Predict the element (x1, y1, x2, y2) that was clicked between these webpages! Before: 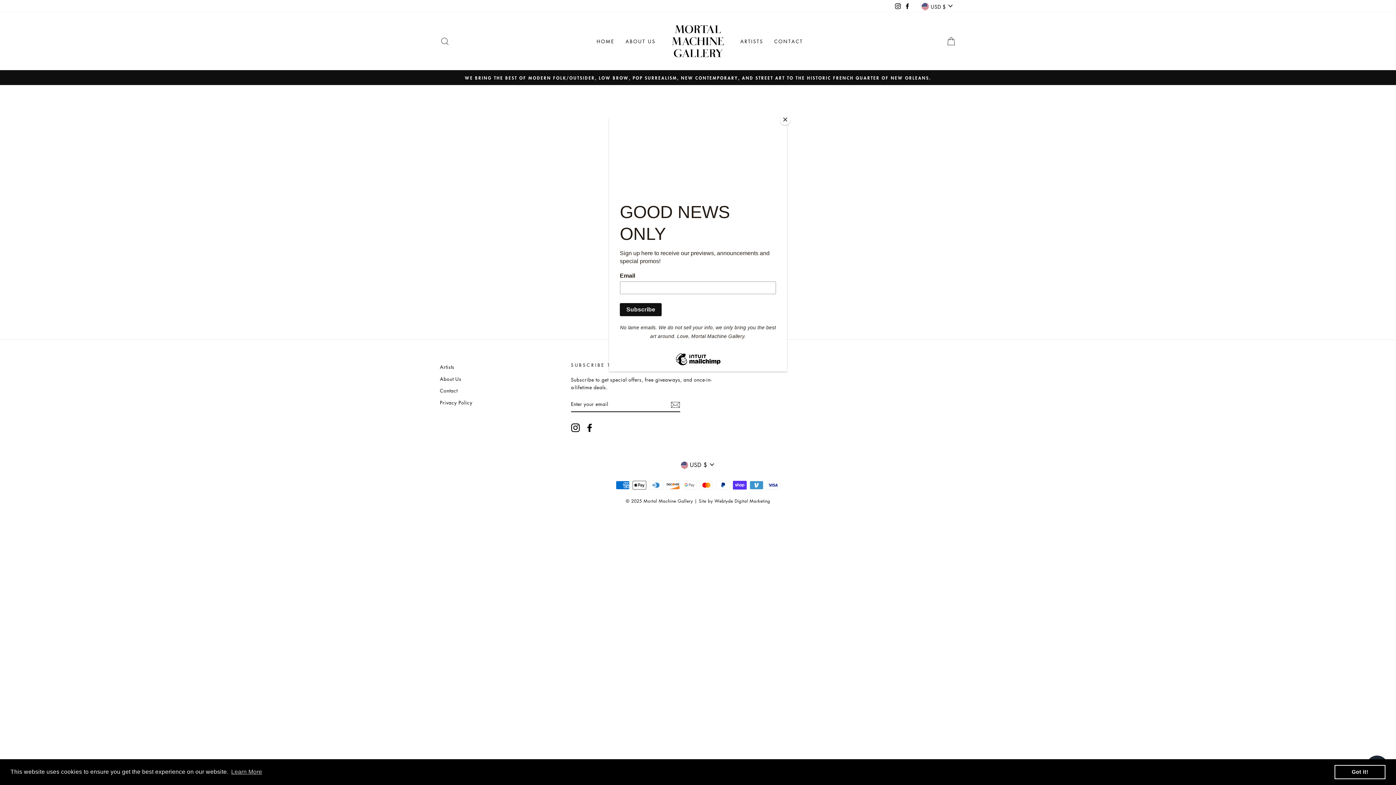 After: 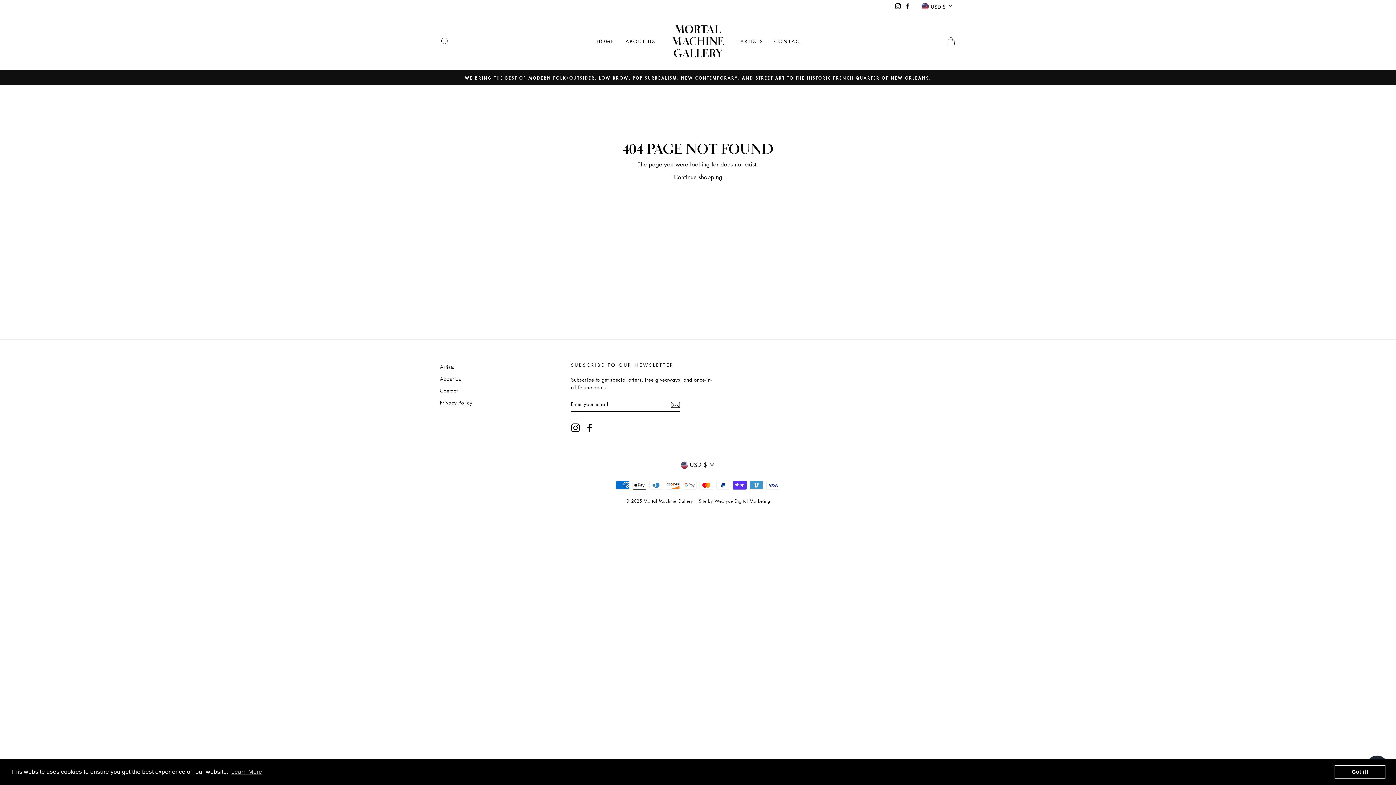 Action: bbox: (780, 114, 790, 125) label: Close